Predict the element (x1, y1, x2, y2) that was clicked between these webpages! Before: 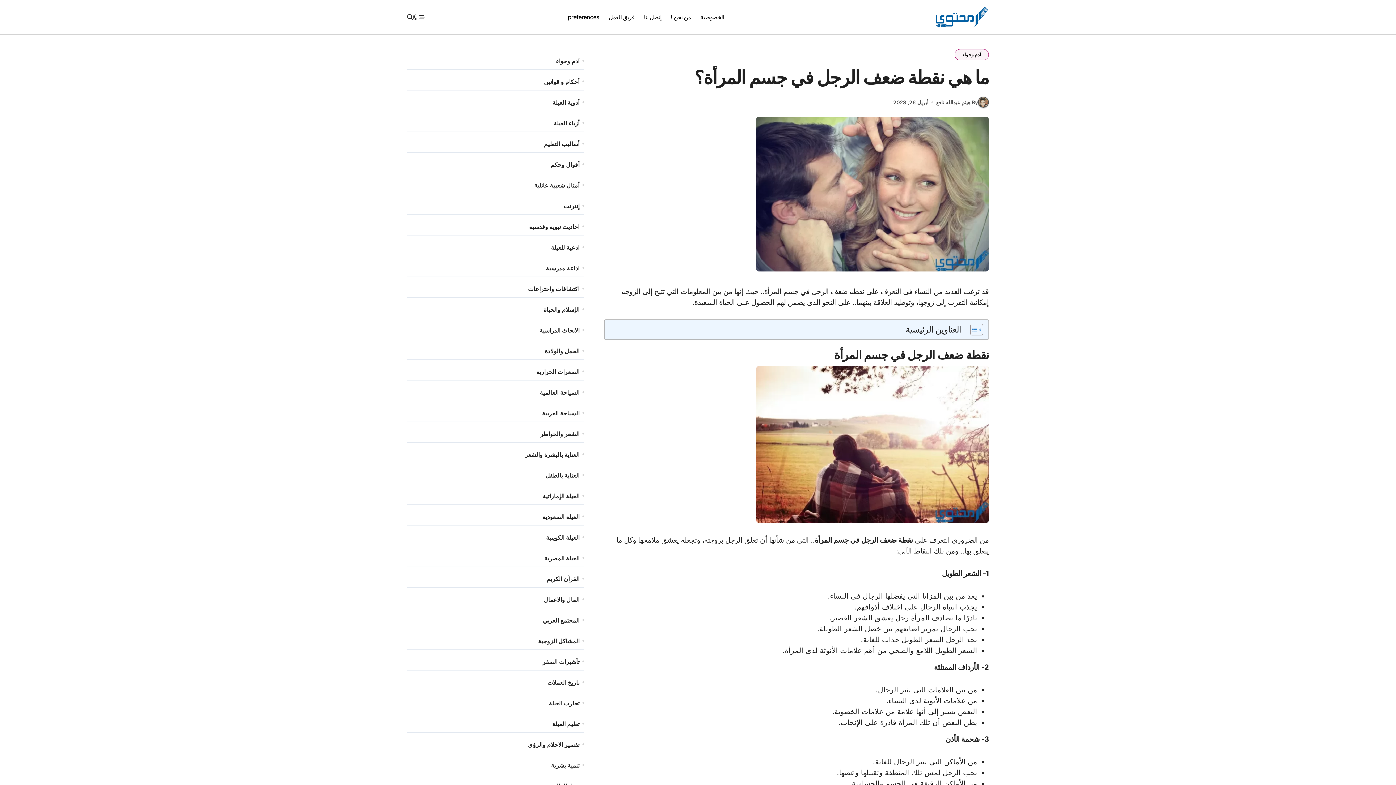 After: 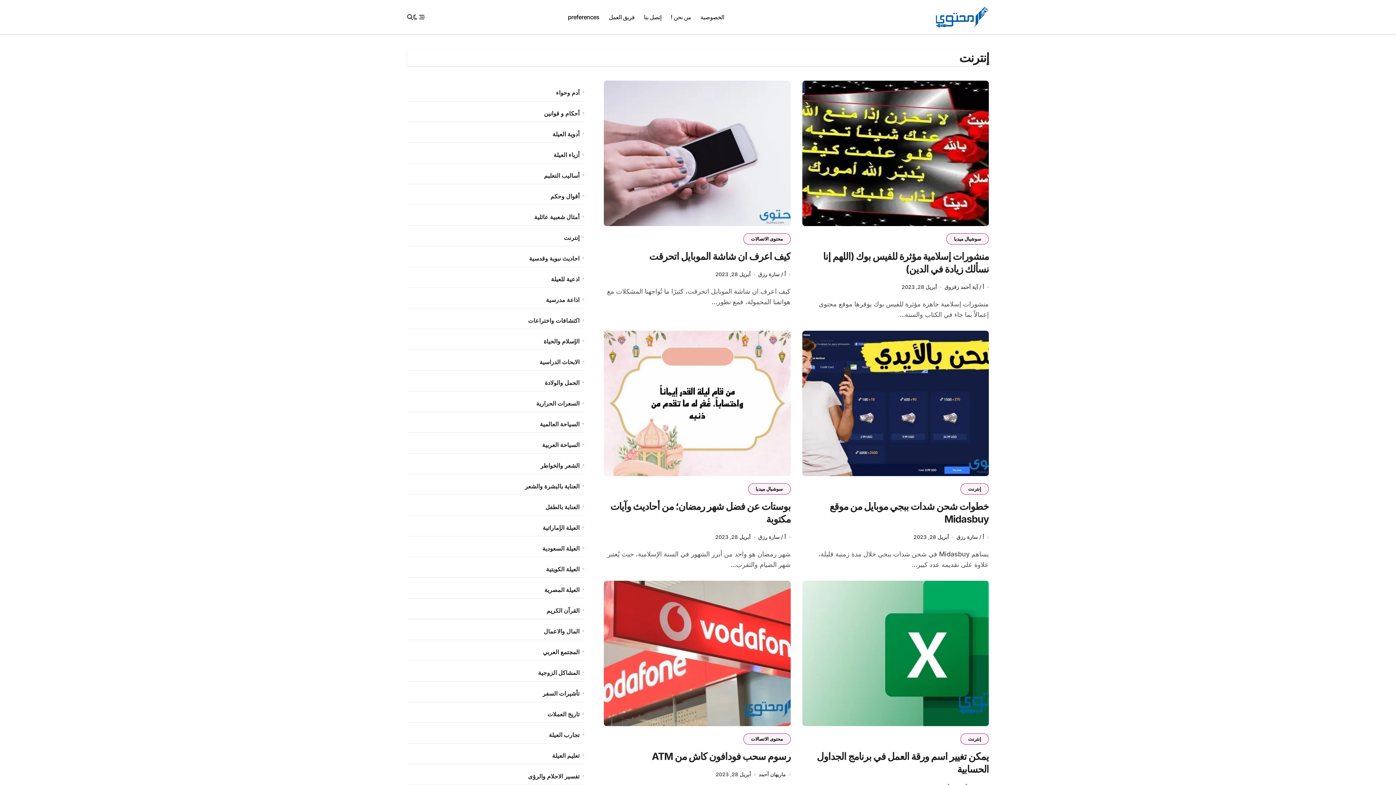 Action: label: إنترنت bbox: (407, 202, 579, 210)